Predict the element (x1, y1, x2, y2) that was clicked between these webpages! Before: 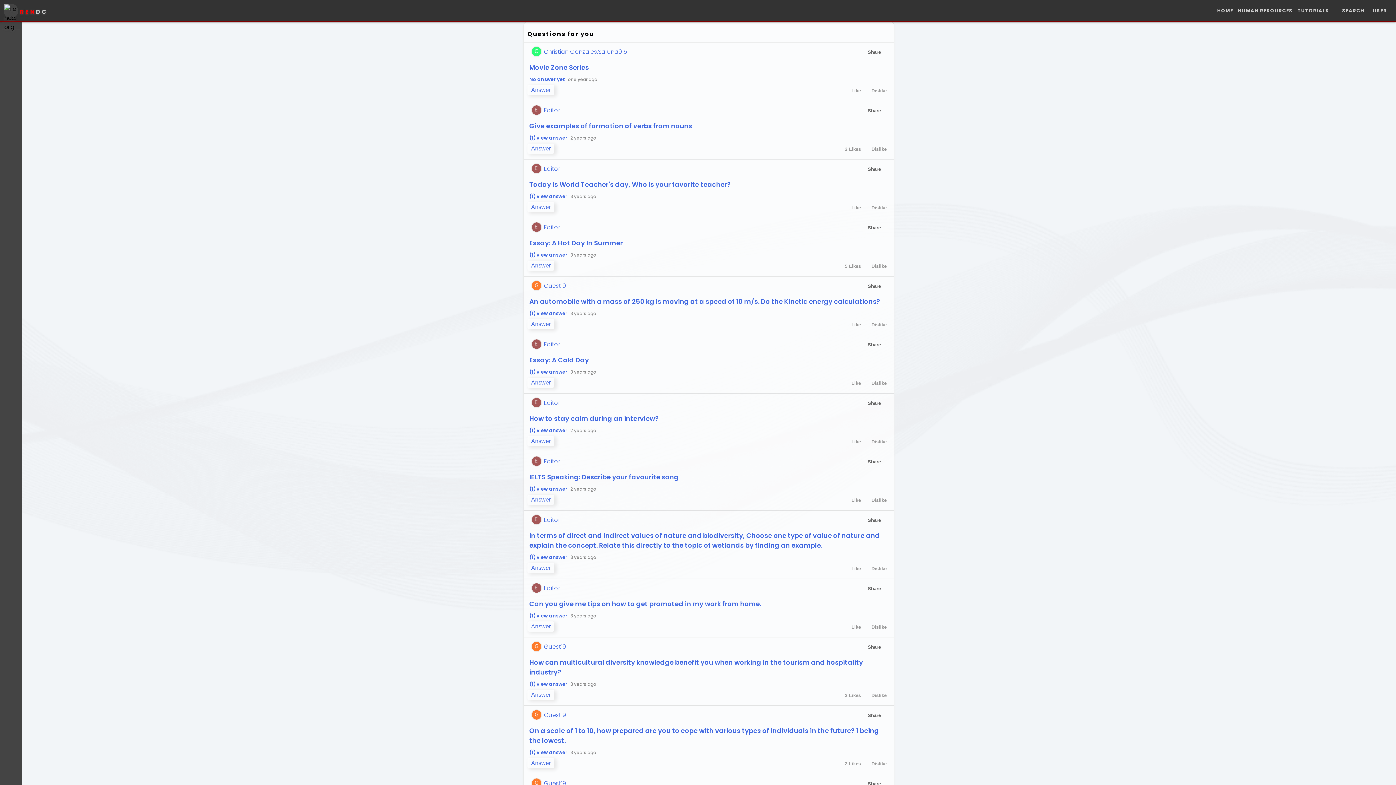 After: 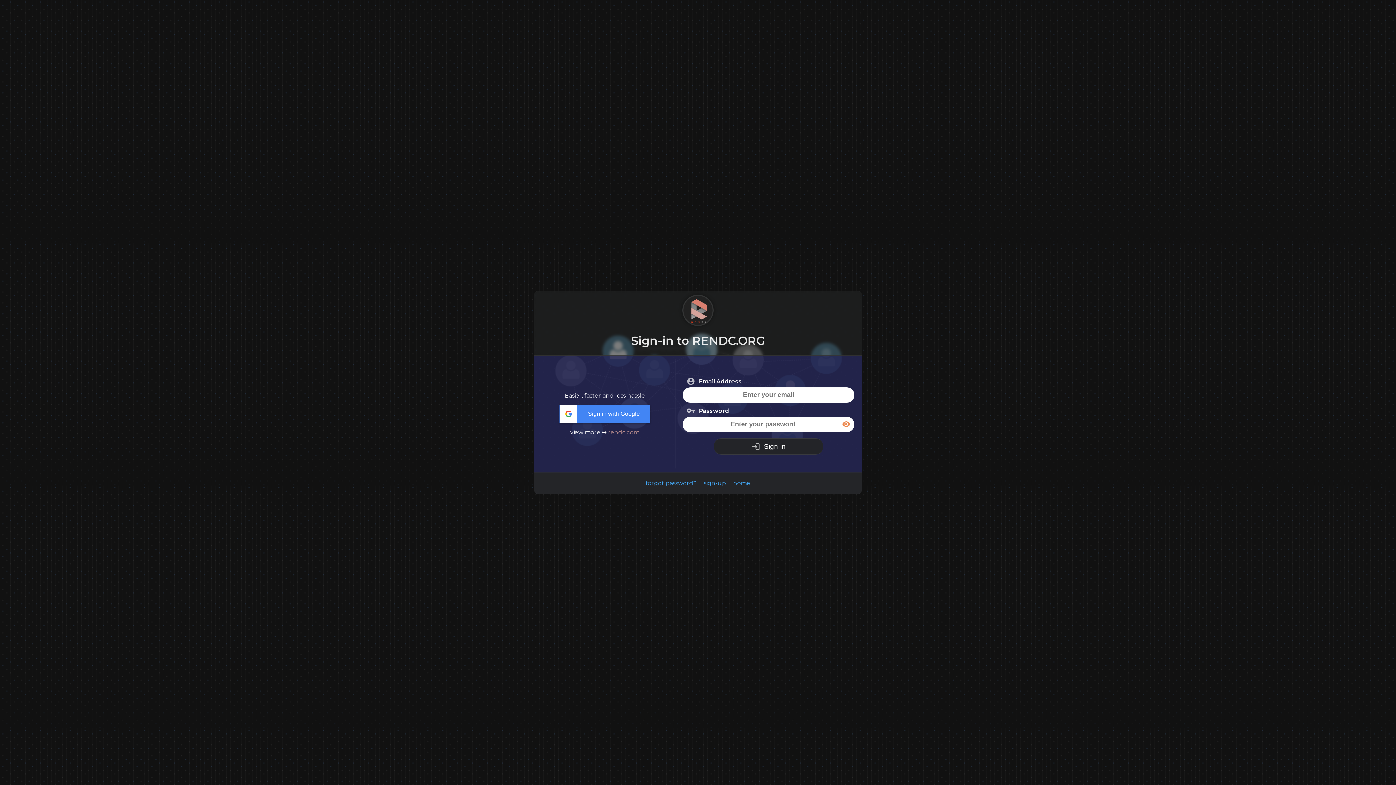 Action: bbox: (527, 319, 554, 329) label: Answer